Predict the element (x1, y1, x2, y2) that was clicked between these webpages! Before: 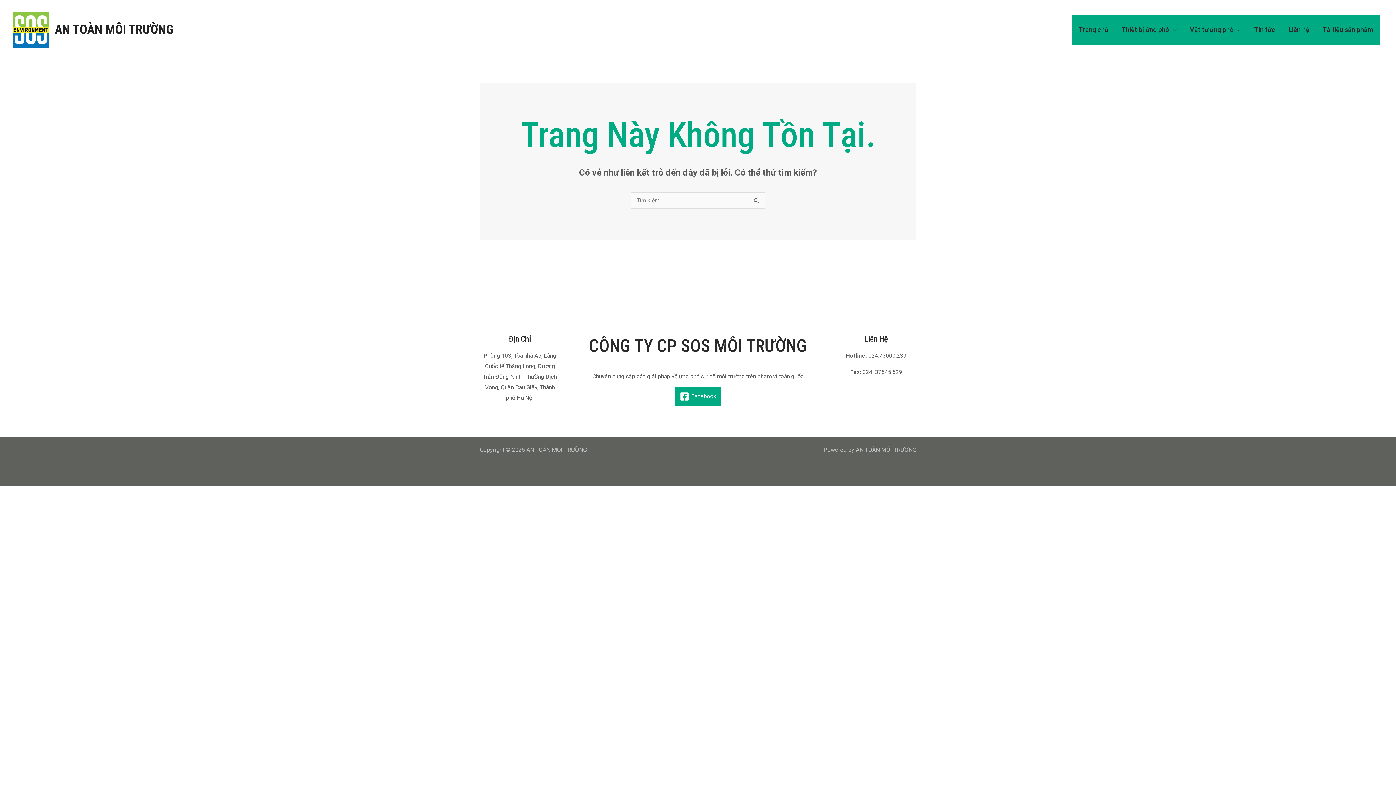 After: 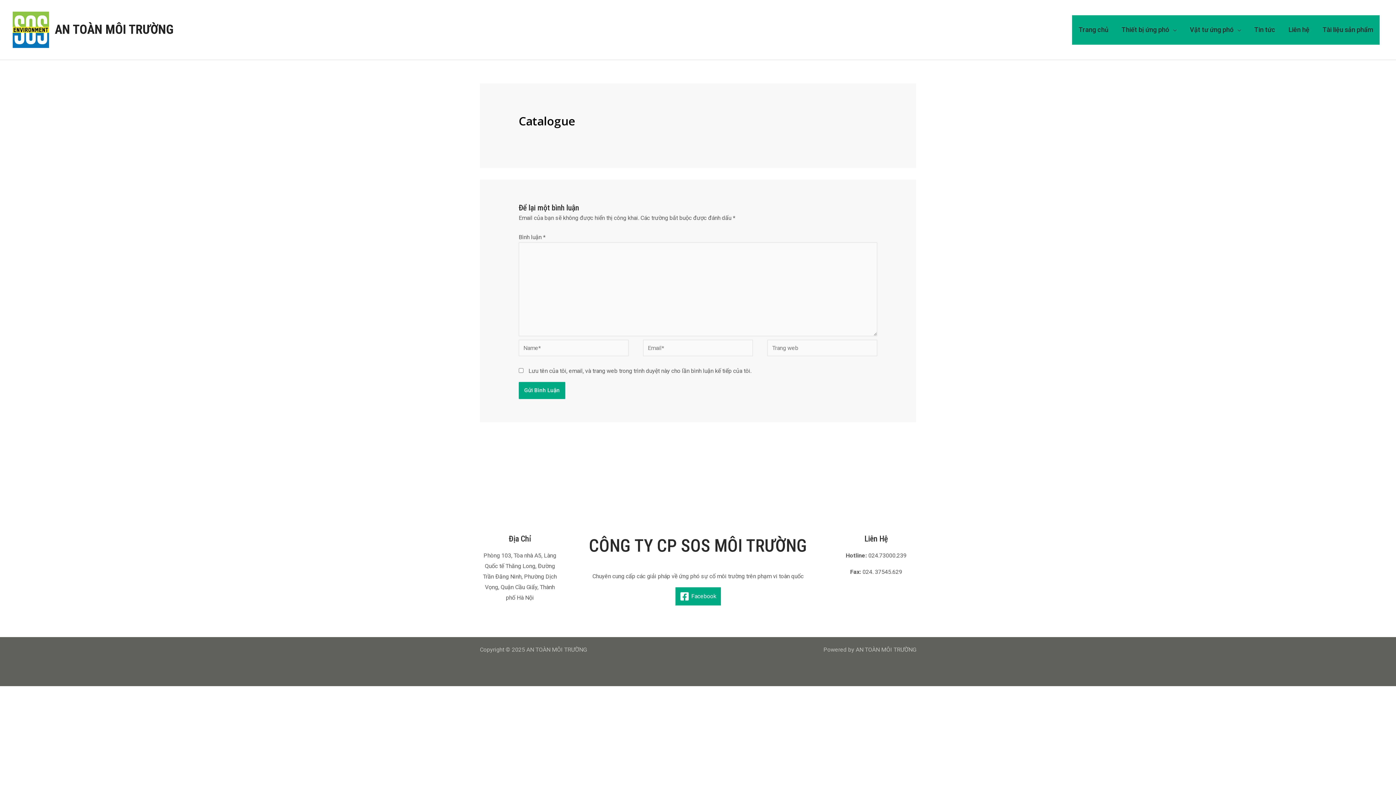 Action: label: Tài liệu sản phẩm bbox: (1316, 15, 1380, 44)